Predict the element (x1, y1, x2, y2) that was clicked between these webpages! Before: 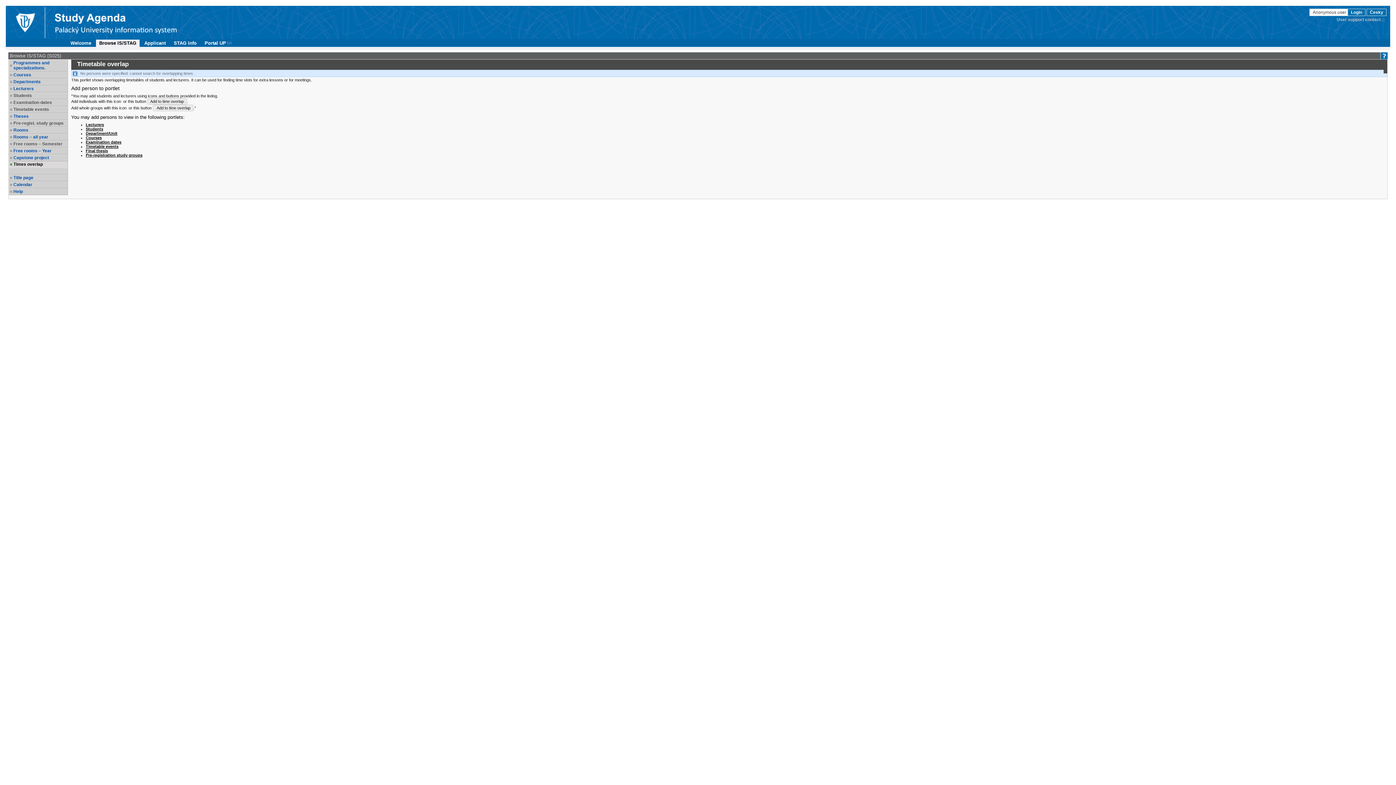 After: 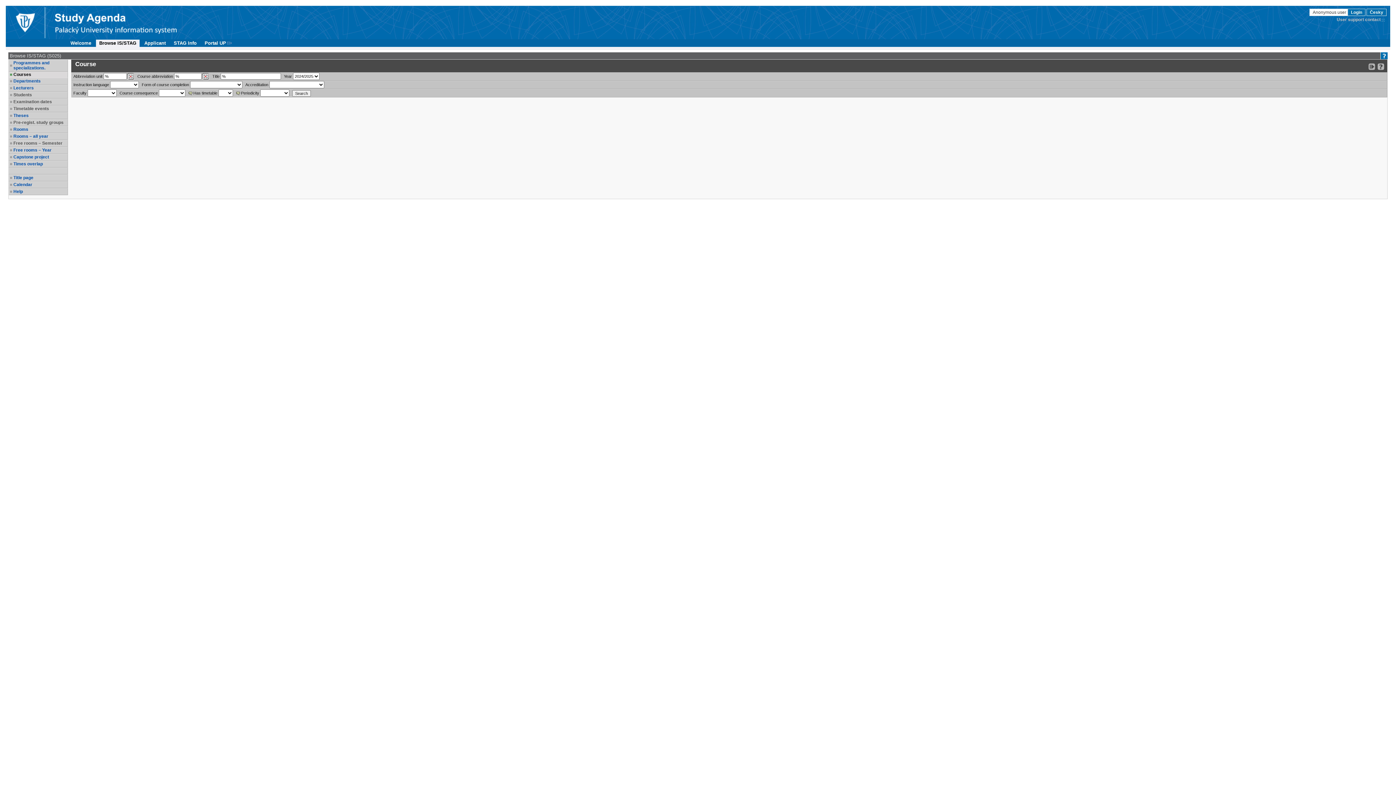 Action: bbox: (13, 72, 66, 77) label: Courses